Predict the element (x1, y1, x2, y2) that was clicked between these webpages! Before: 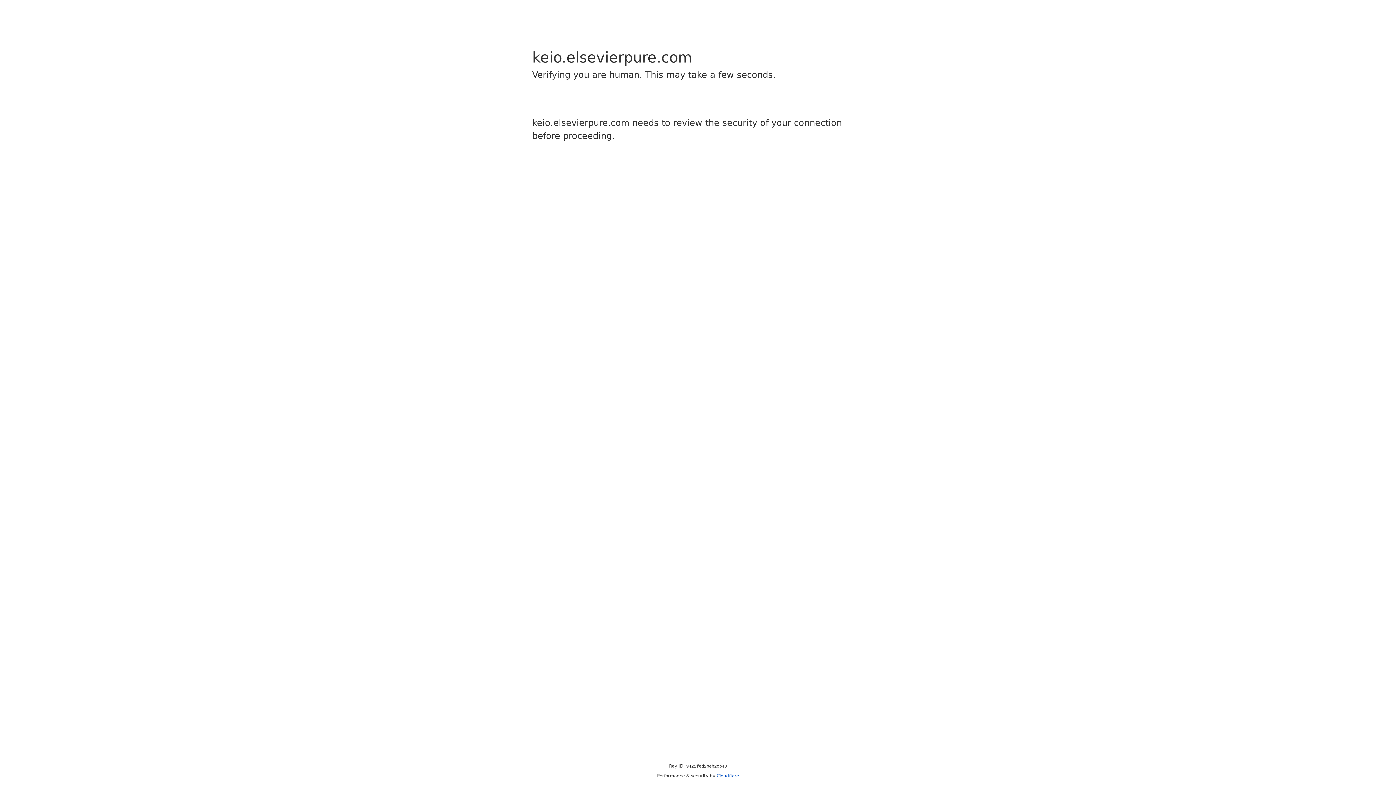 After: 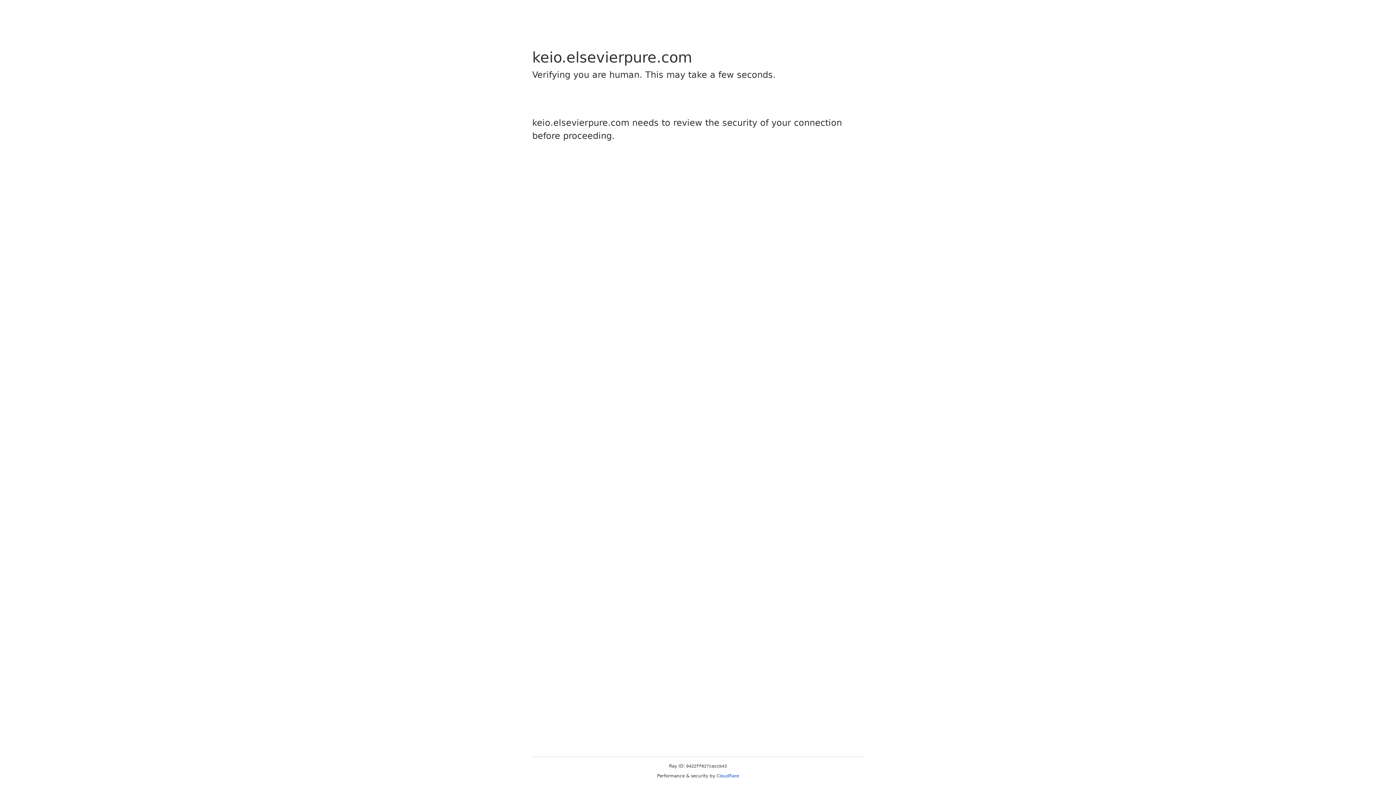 Action: label: Cloudflare bbox: (716, 773, 739, 778)